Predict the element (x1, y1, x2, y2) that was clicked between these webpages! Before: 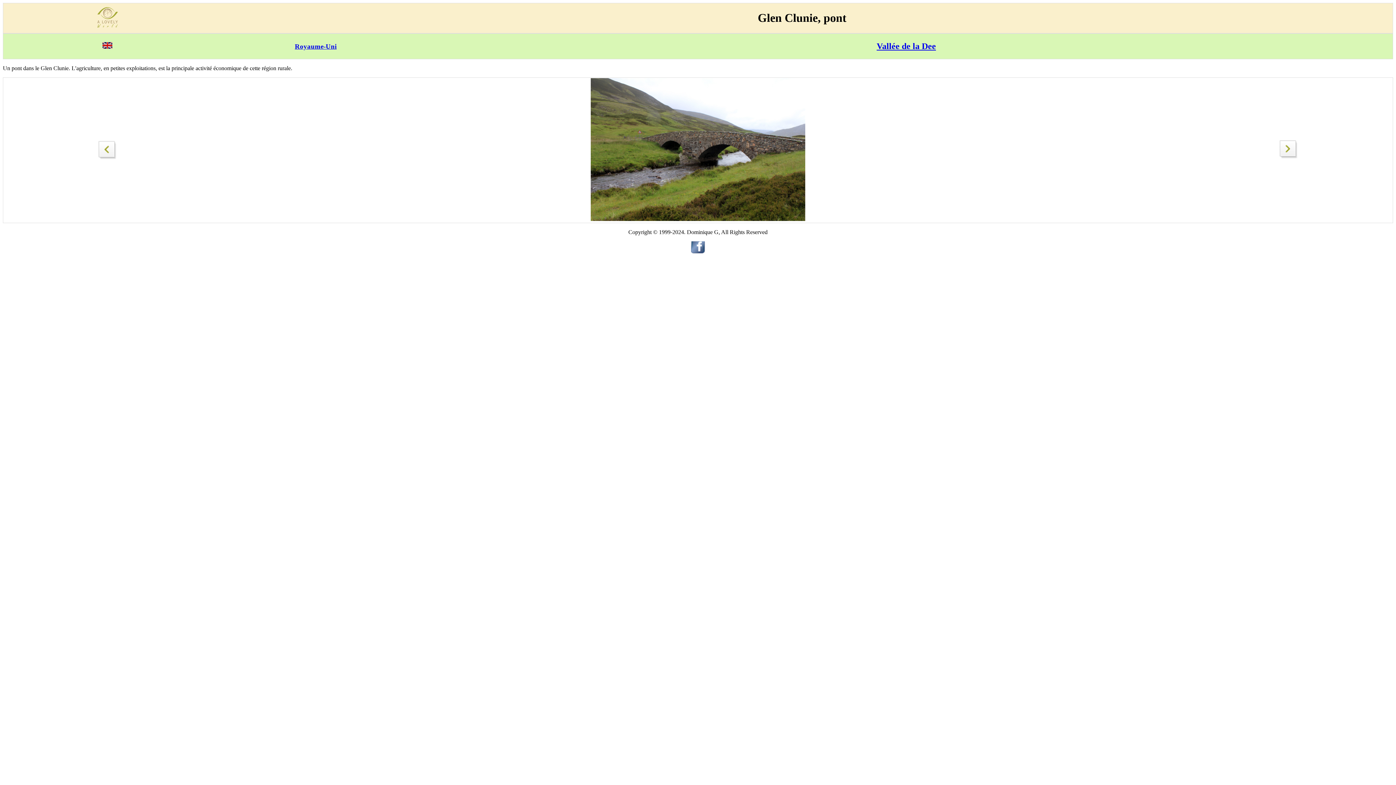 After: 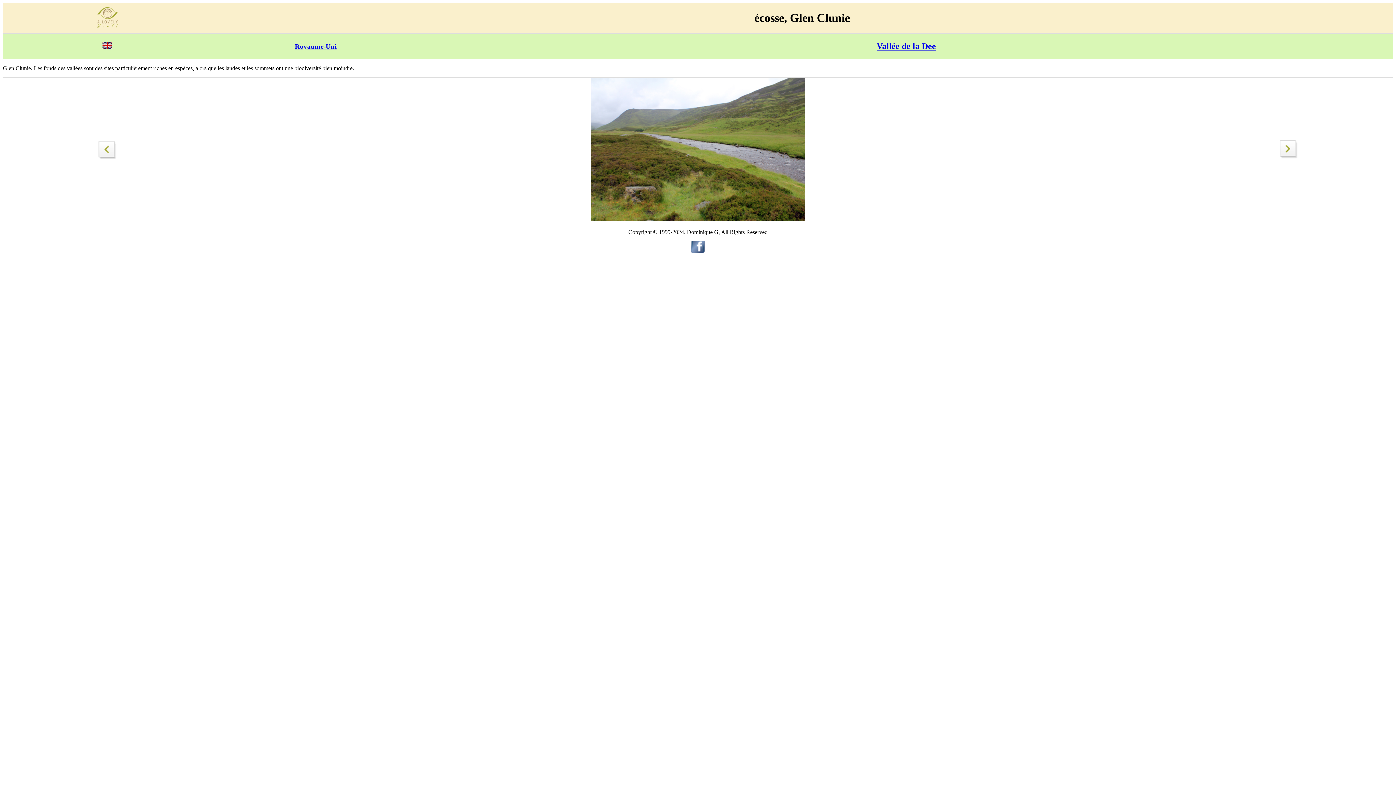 Action: bbox: (1279, 153, 1298, 159)